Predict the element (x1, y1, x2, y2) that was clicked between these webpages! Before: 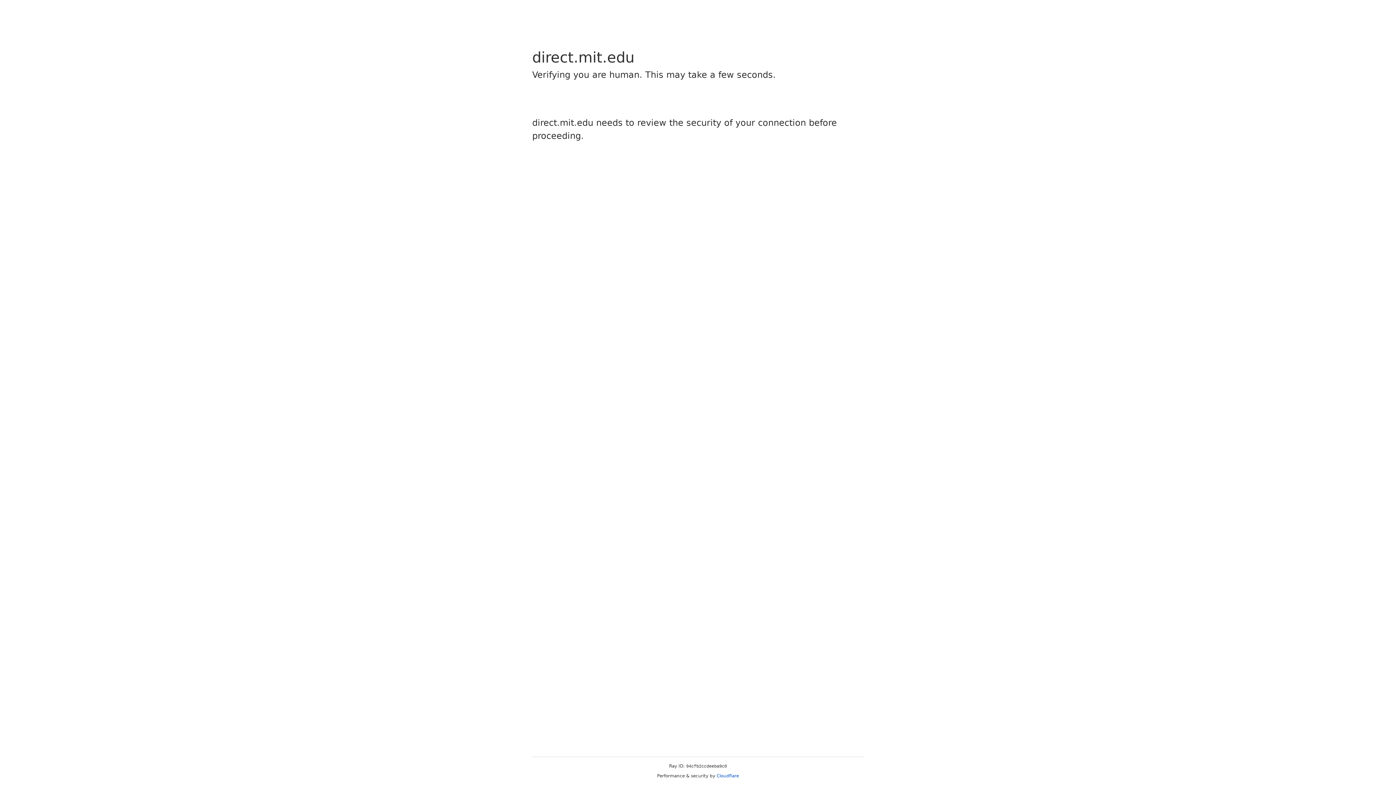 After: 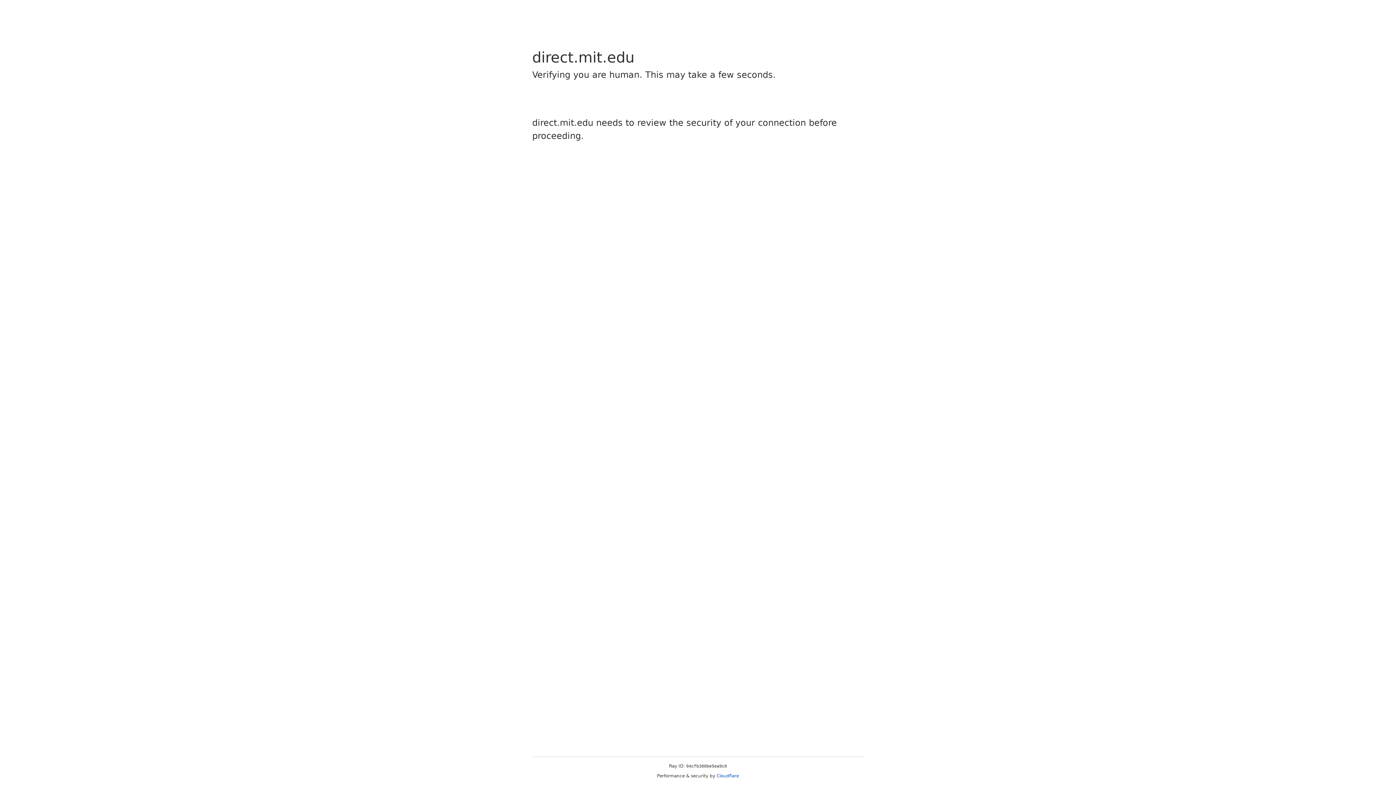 Action: bbox: (716, 773, 739, 778) label: Cloudflare